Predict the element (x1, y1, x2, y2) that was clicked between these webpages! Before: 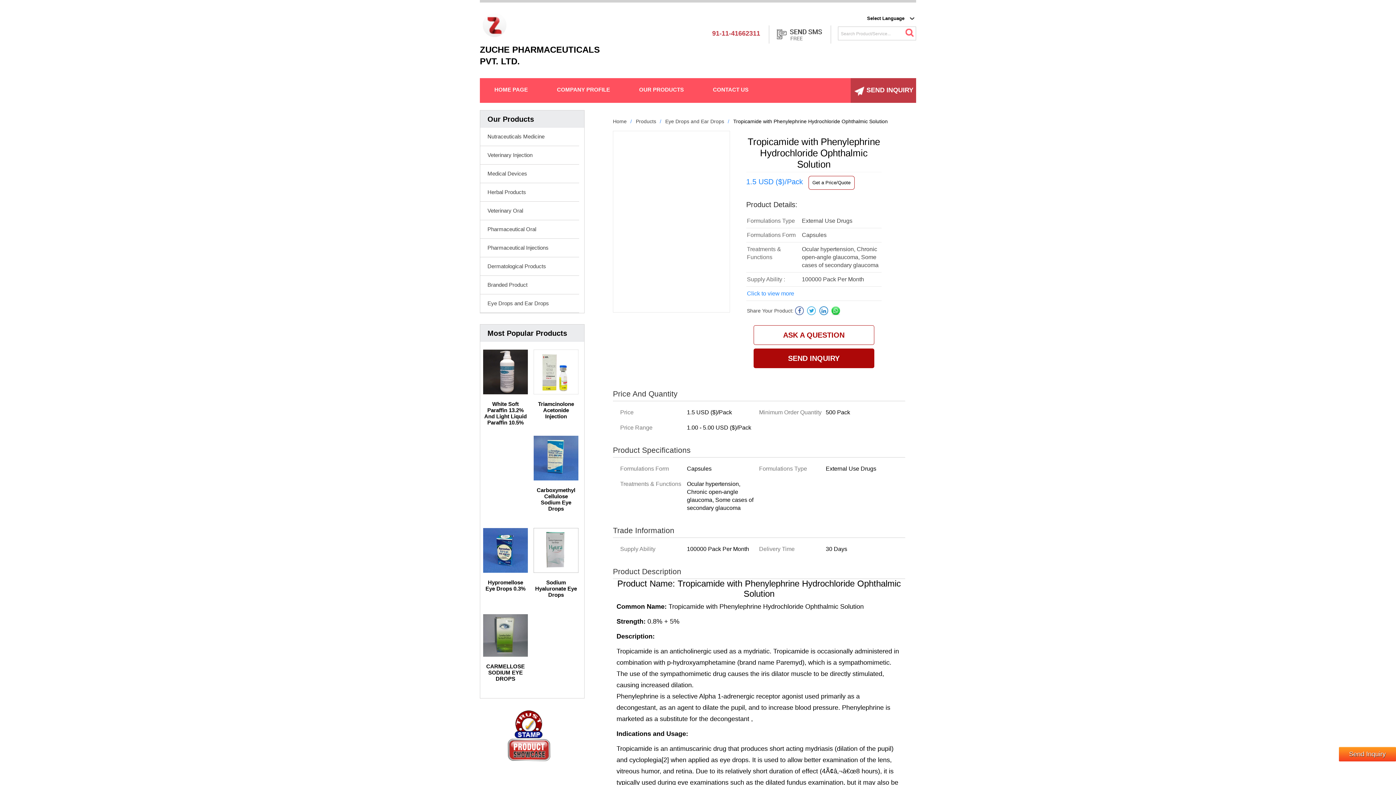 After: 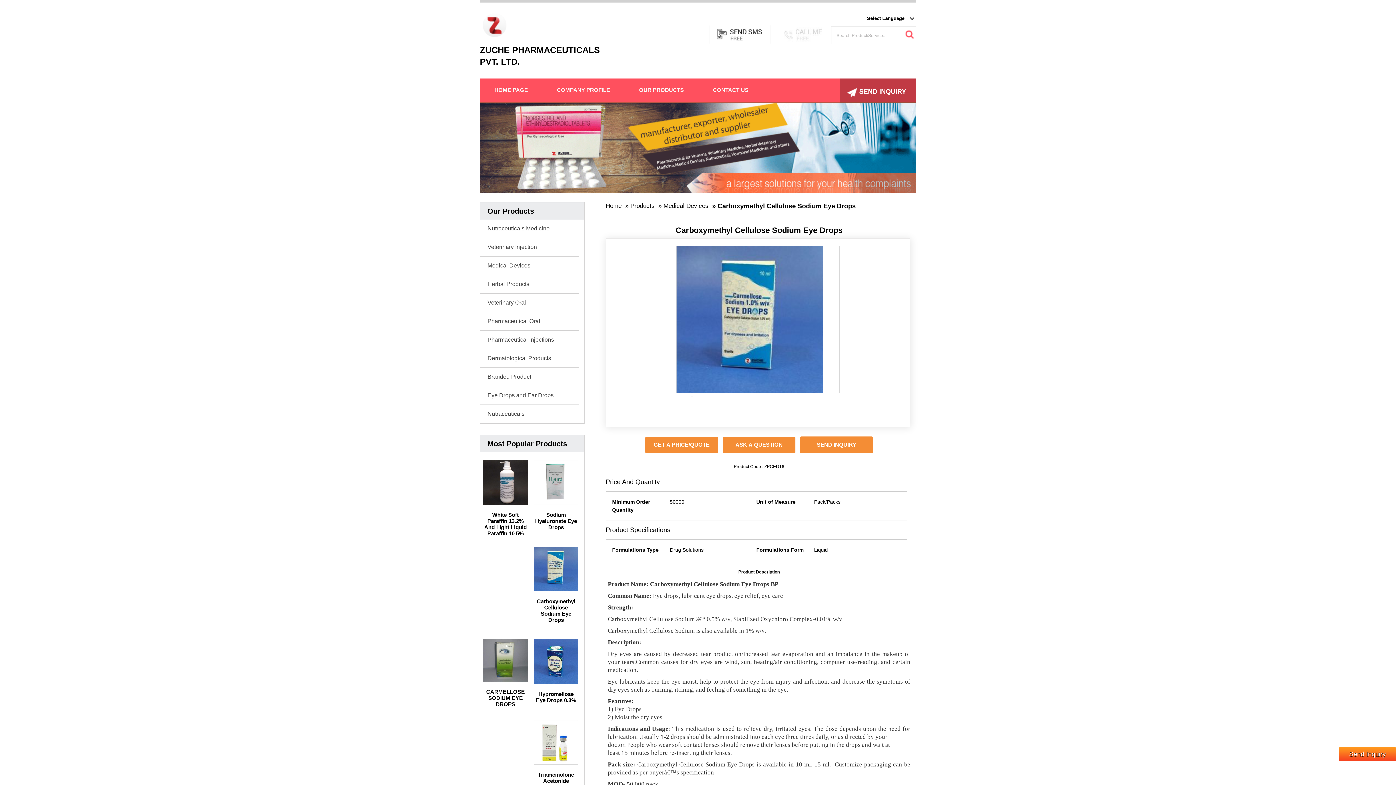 Action: label: Carboxymethyl Cellulose Sodium Eye Drops bbox: (536, 487, 575, 511)